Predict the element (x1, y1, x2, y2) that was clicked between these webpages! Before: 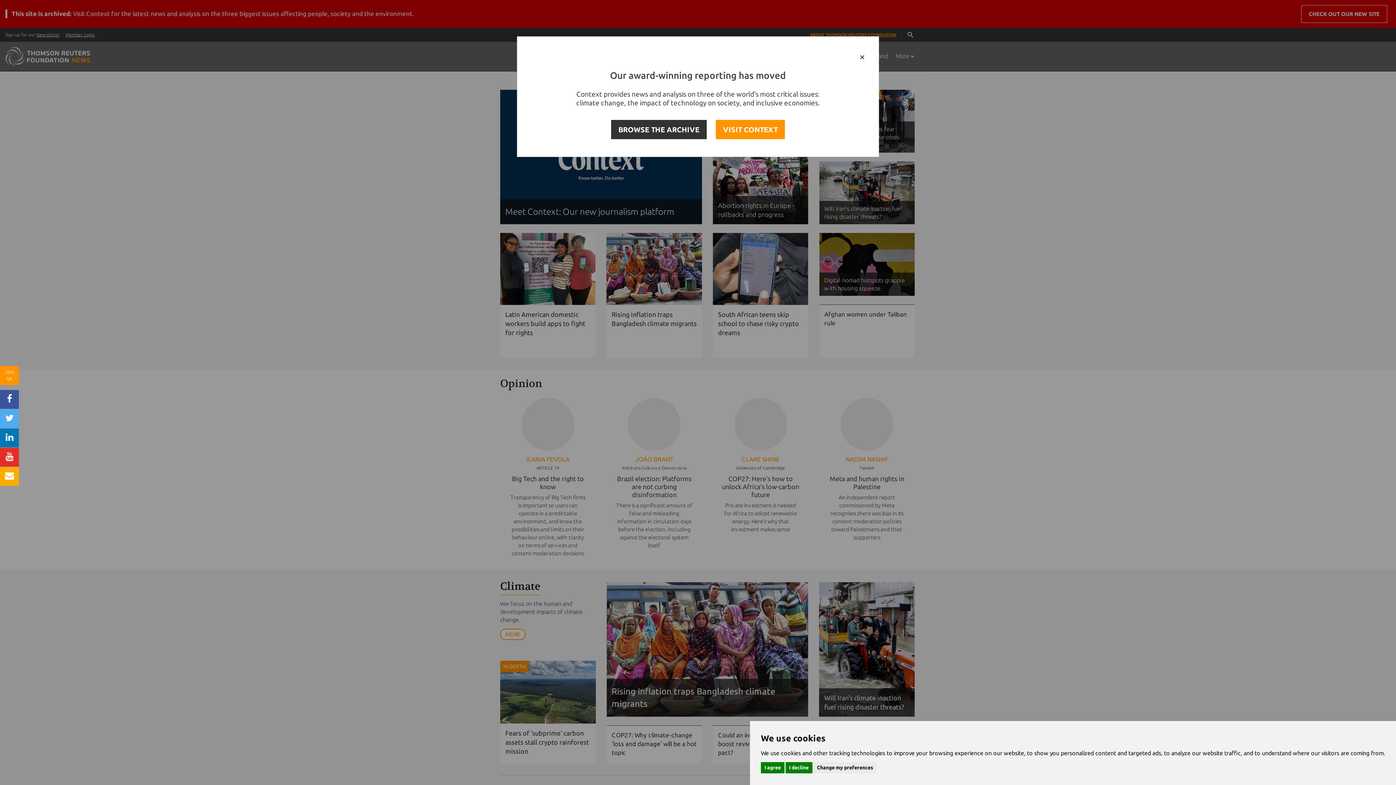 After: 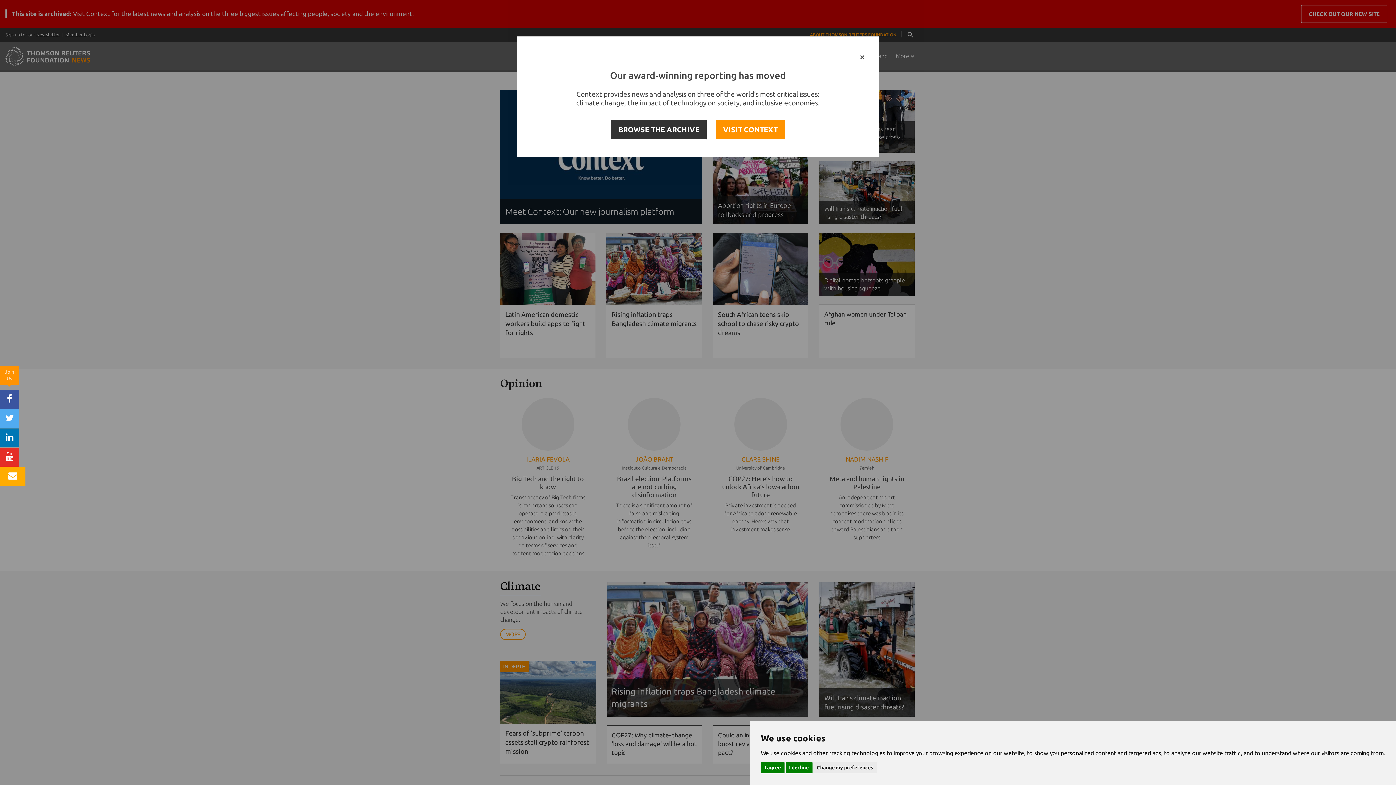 Action: bbox: (0, 467, 18, 486)